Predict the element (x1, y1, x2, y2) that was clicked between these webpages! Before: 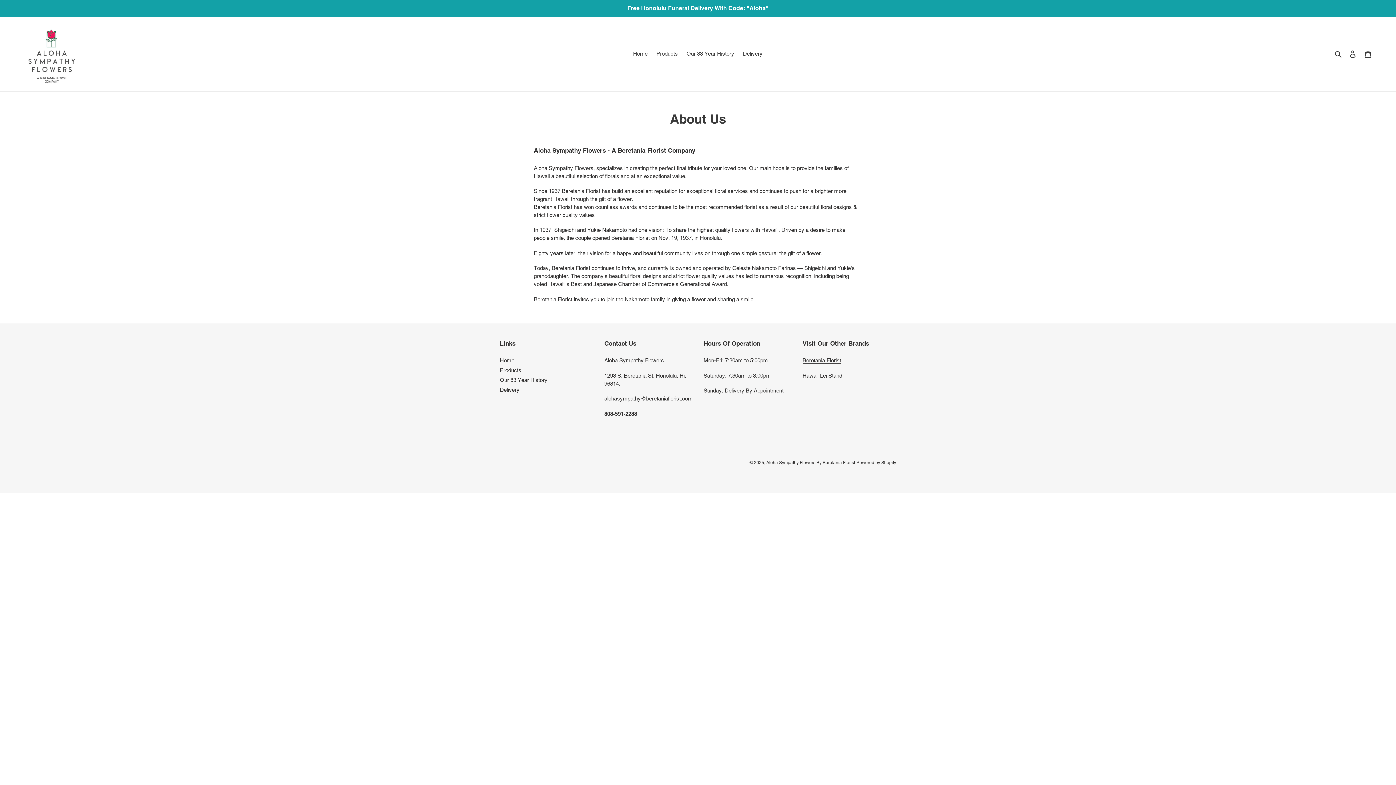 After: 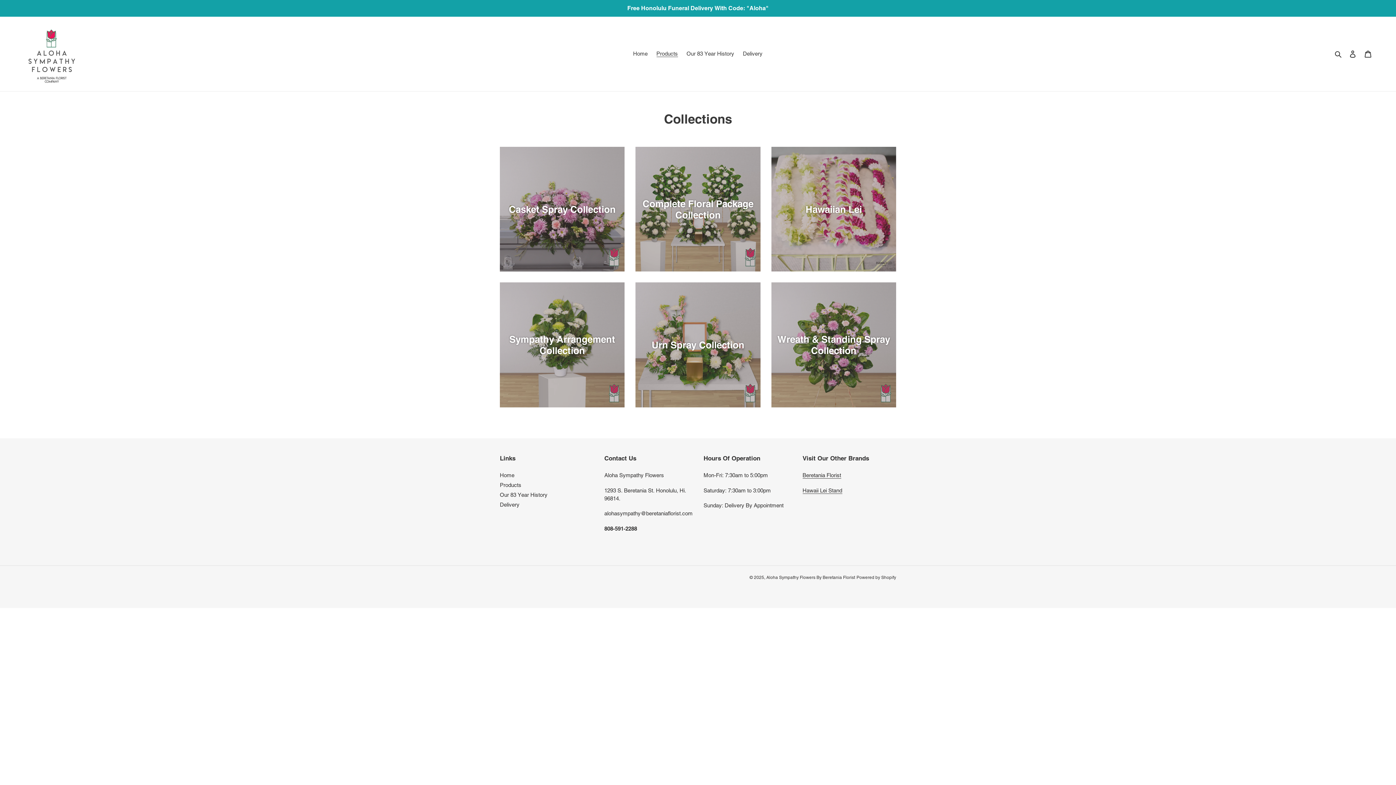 Action: label: Products bbox: (500, 367, 521, 373)